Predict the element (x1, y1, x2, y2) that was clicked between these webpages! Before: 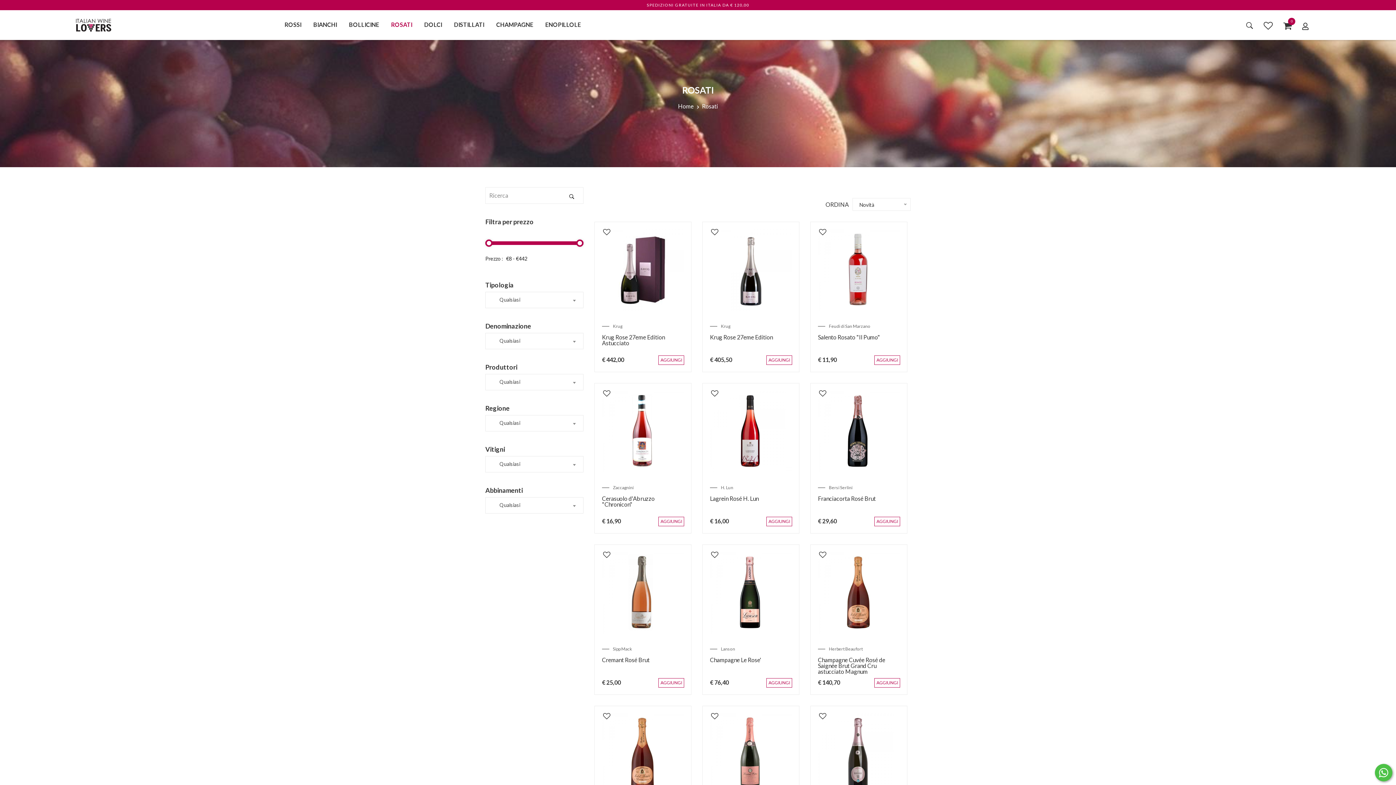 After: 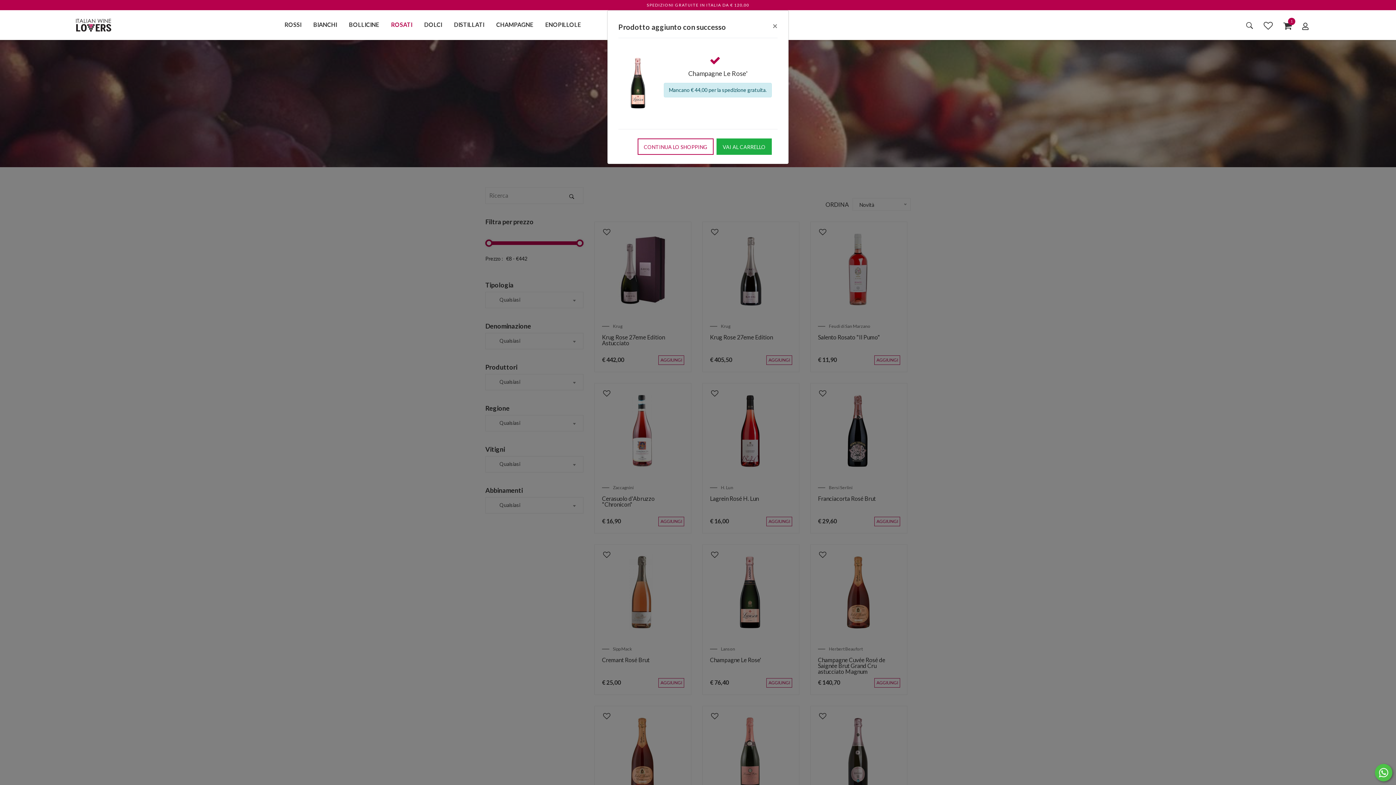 Action: label: AGGIUNGI bbox: (766, 678, 792, 688)